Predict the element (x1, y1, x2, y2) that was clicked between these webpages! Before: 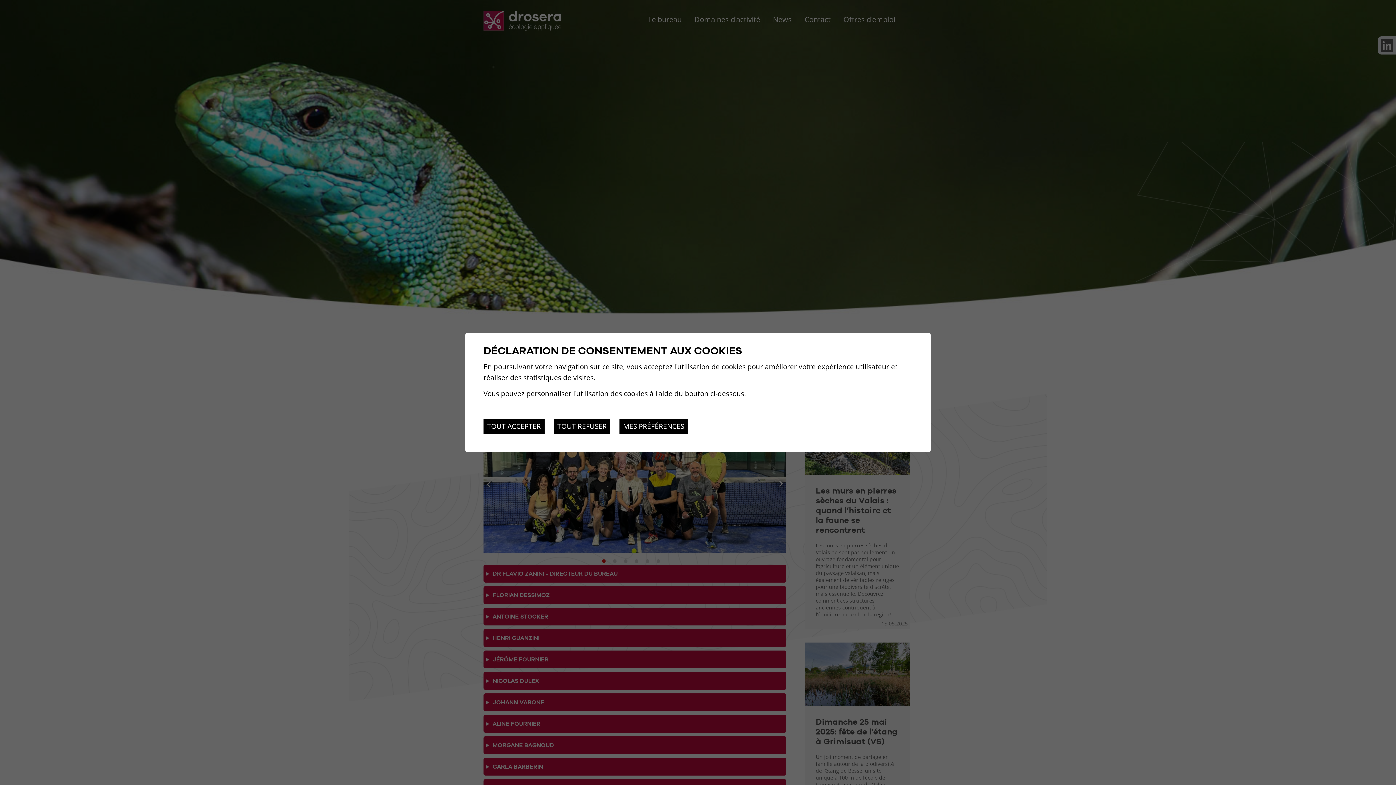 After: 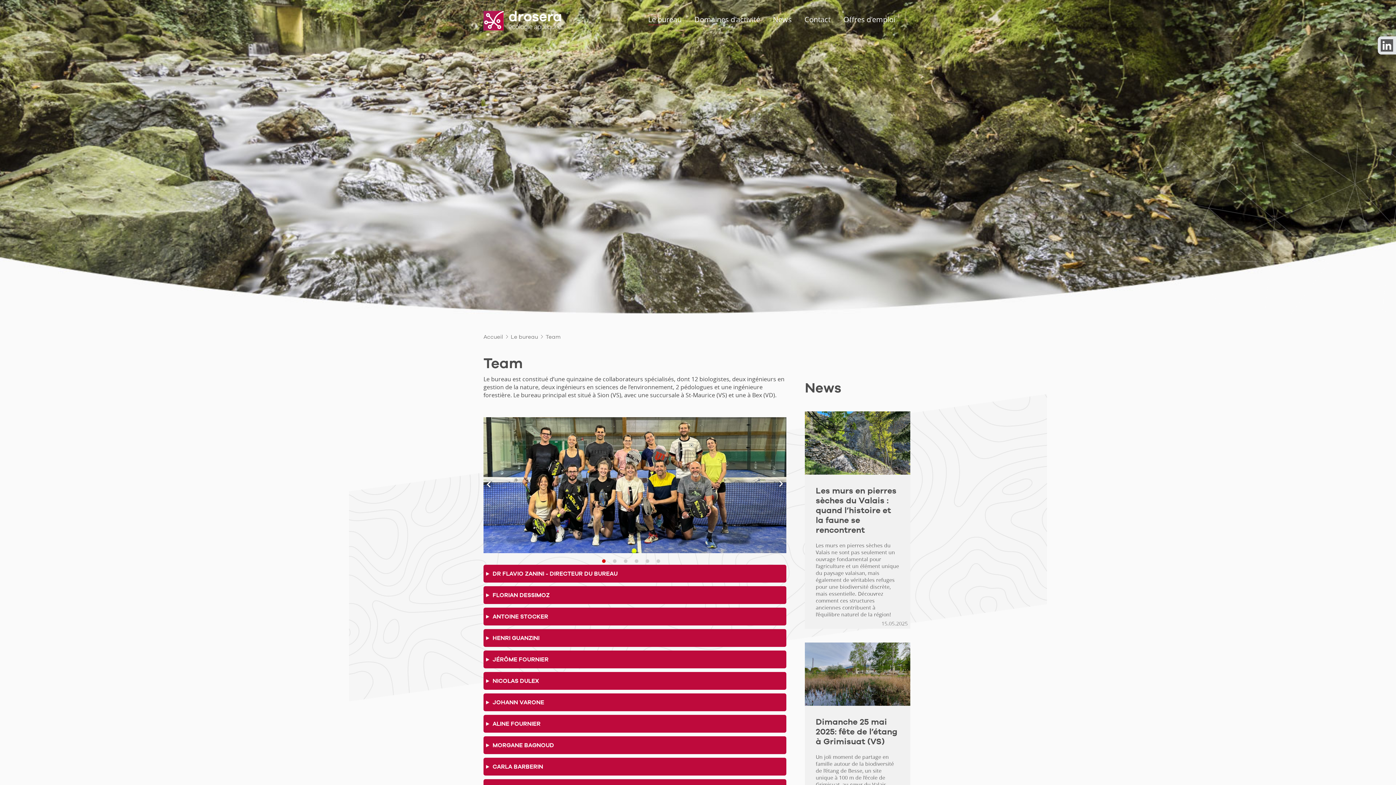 Action: label: TOUT ACCEPTER bbox: (483, 418, 544, 434)